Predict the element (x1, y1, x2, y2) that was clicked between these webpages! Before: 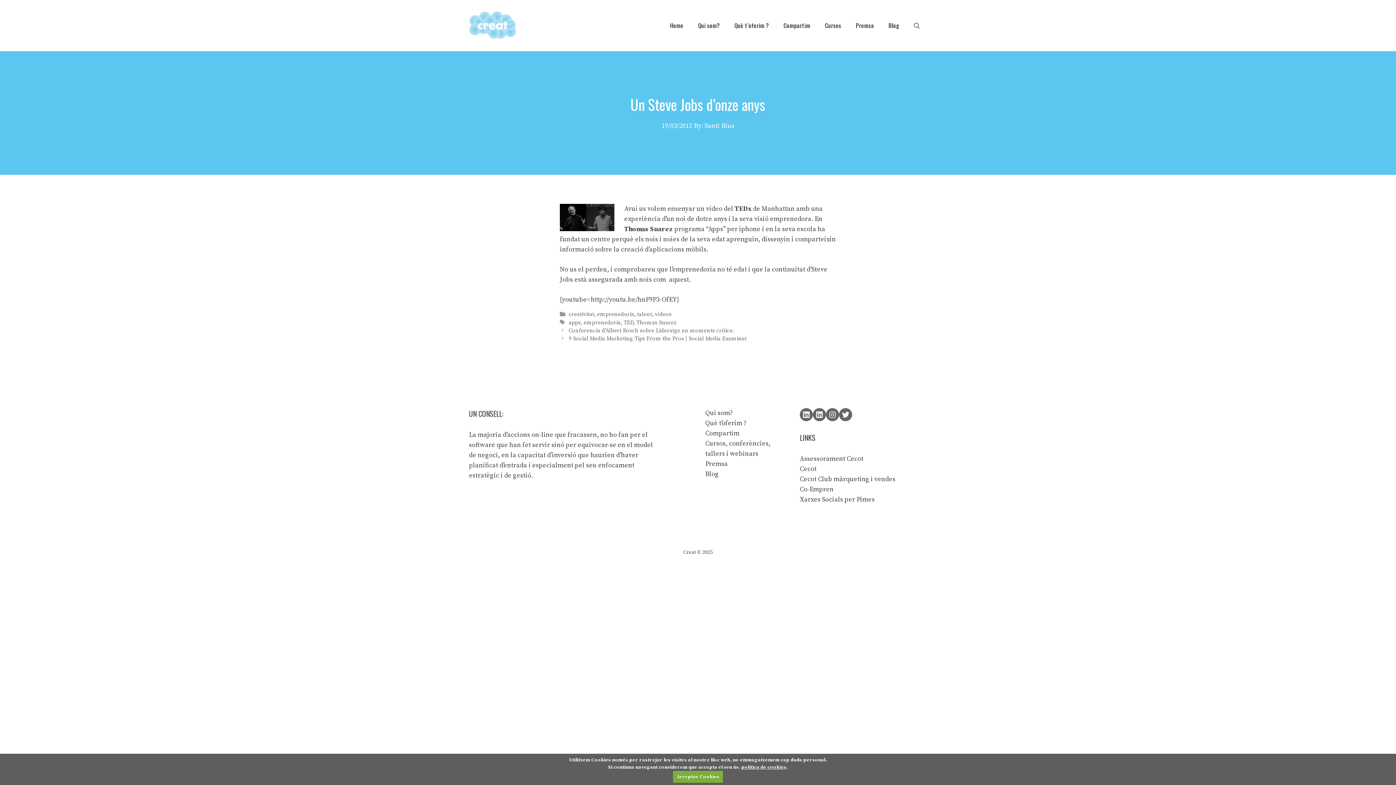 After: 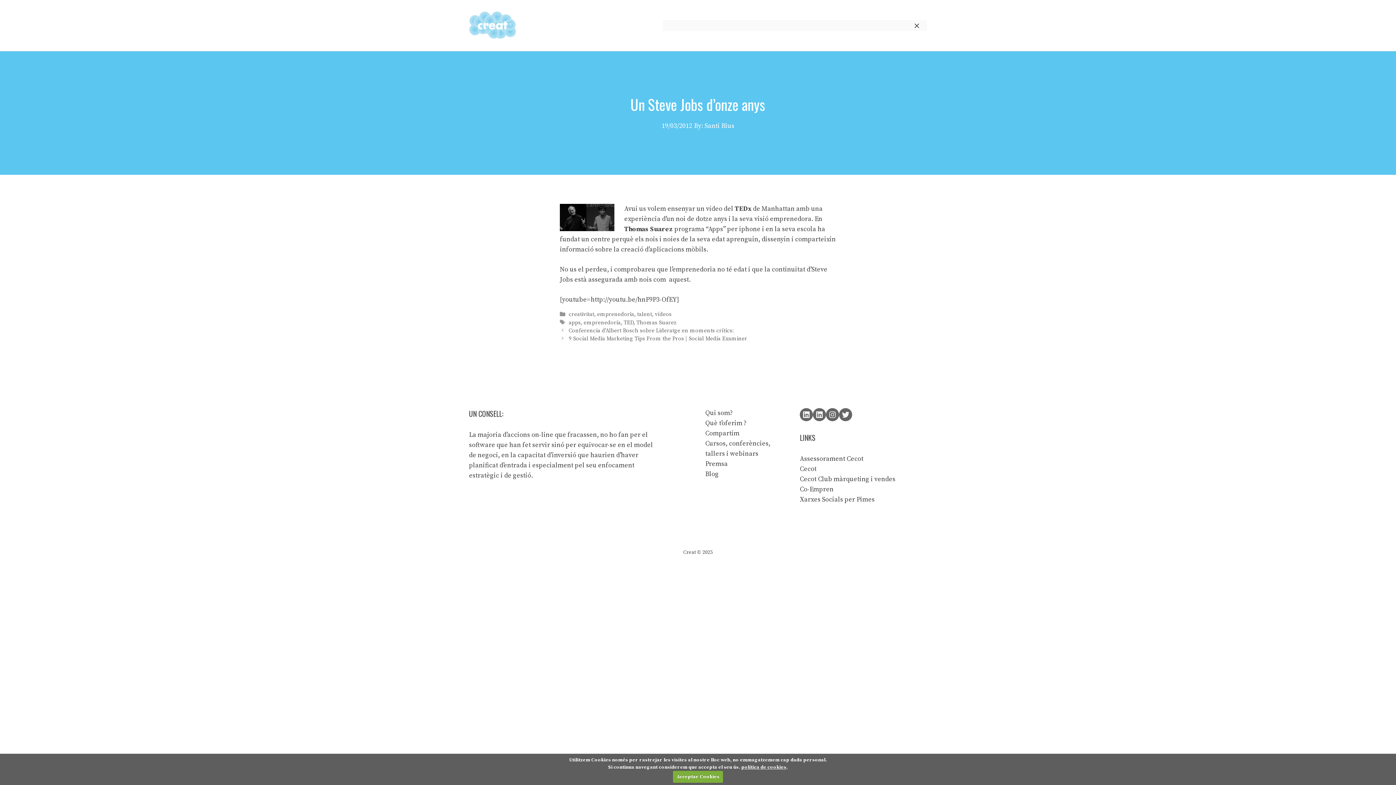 Action: bbox: (906, 20, 927, 30) label: Obre la barra de cerca